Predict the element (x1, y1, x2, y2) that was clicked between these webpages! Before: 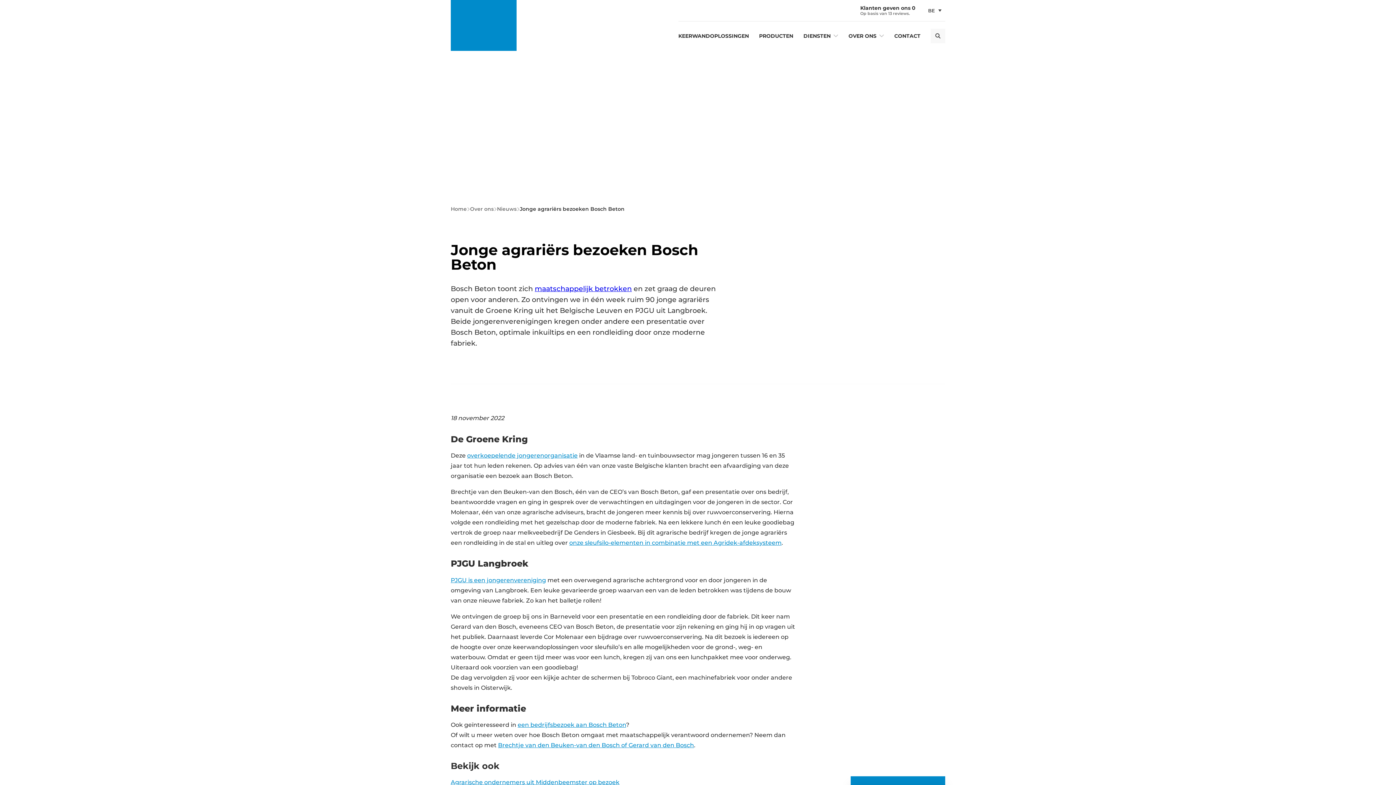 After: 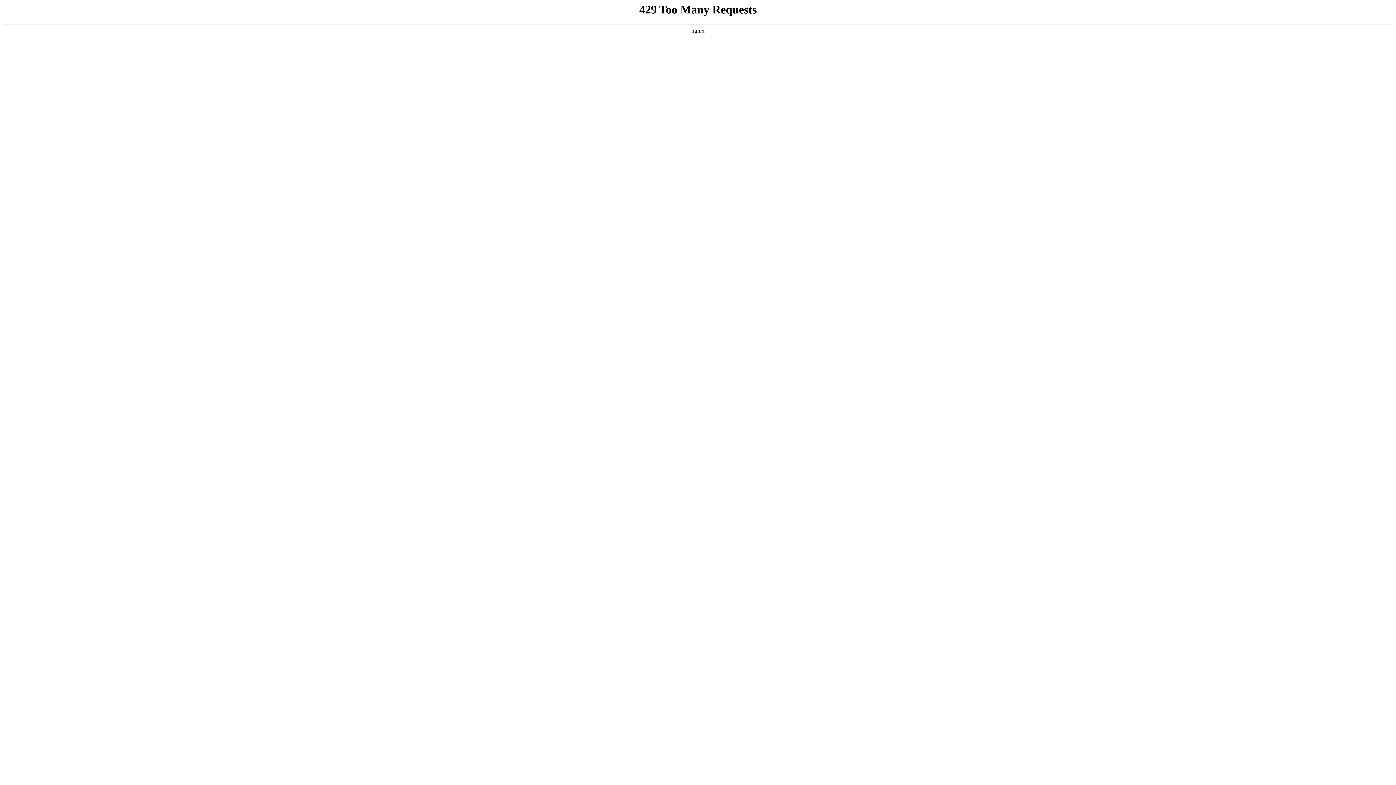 Action: bbox: (803, 33, 838, 38) label: DIENSTEN